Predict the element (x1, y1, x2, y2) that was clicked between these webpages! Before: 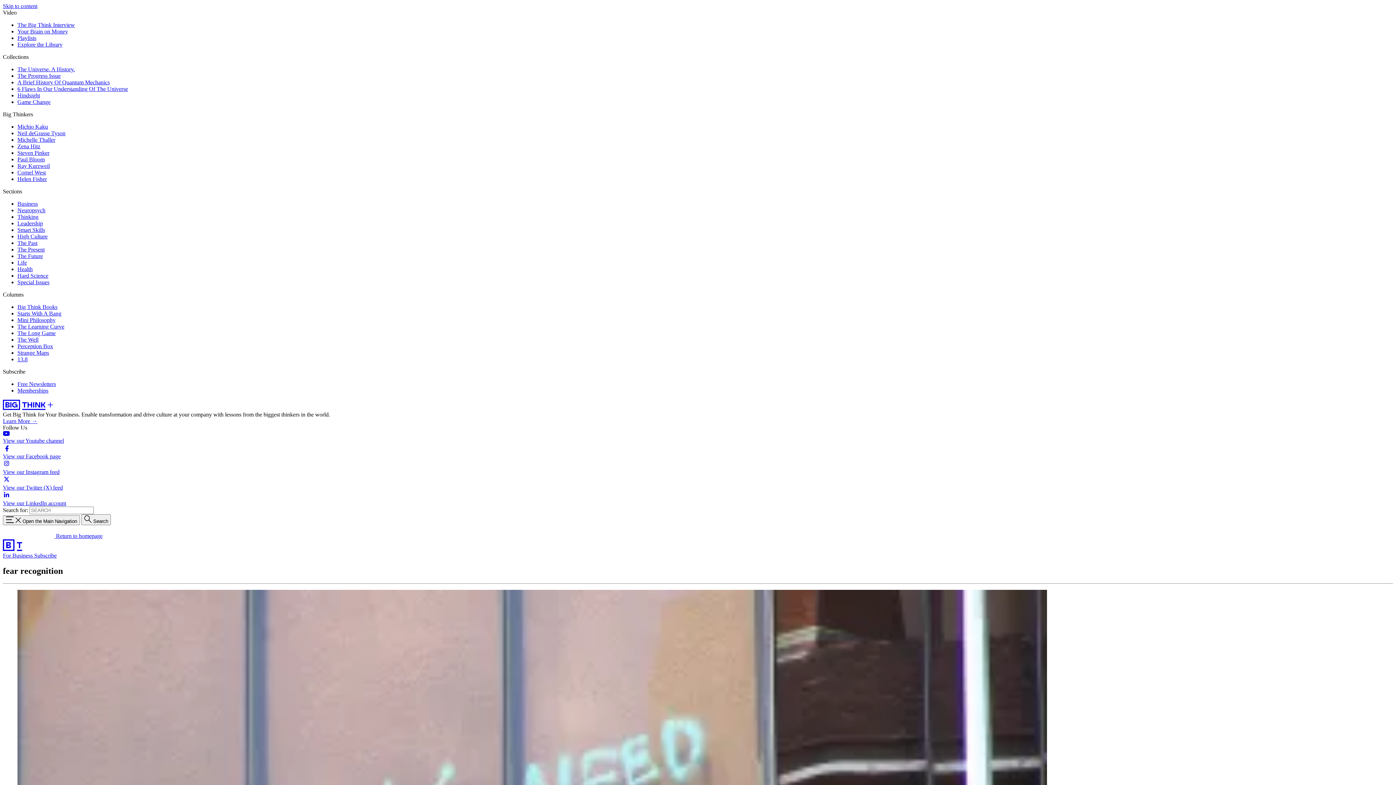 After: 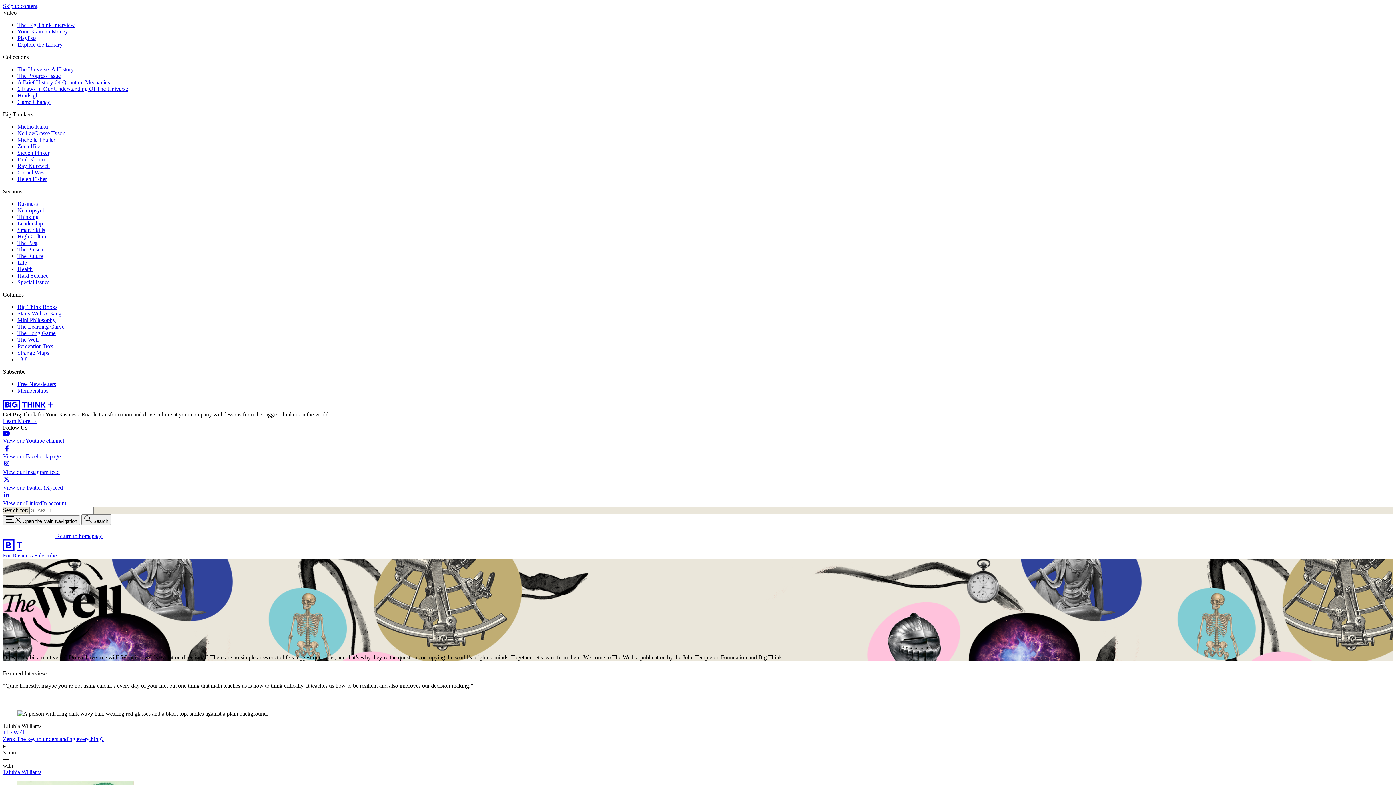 Action: label: The Well bbox: (17, 336, 38, 342)